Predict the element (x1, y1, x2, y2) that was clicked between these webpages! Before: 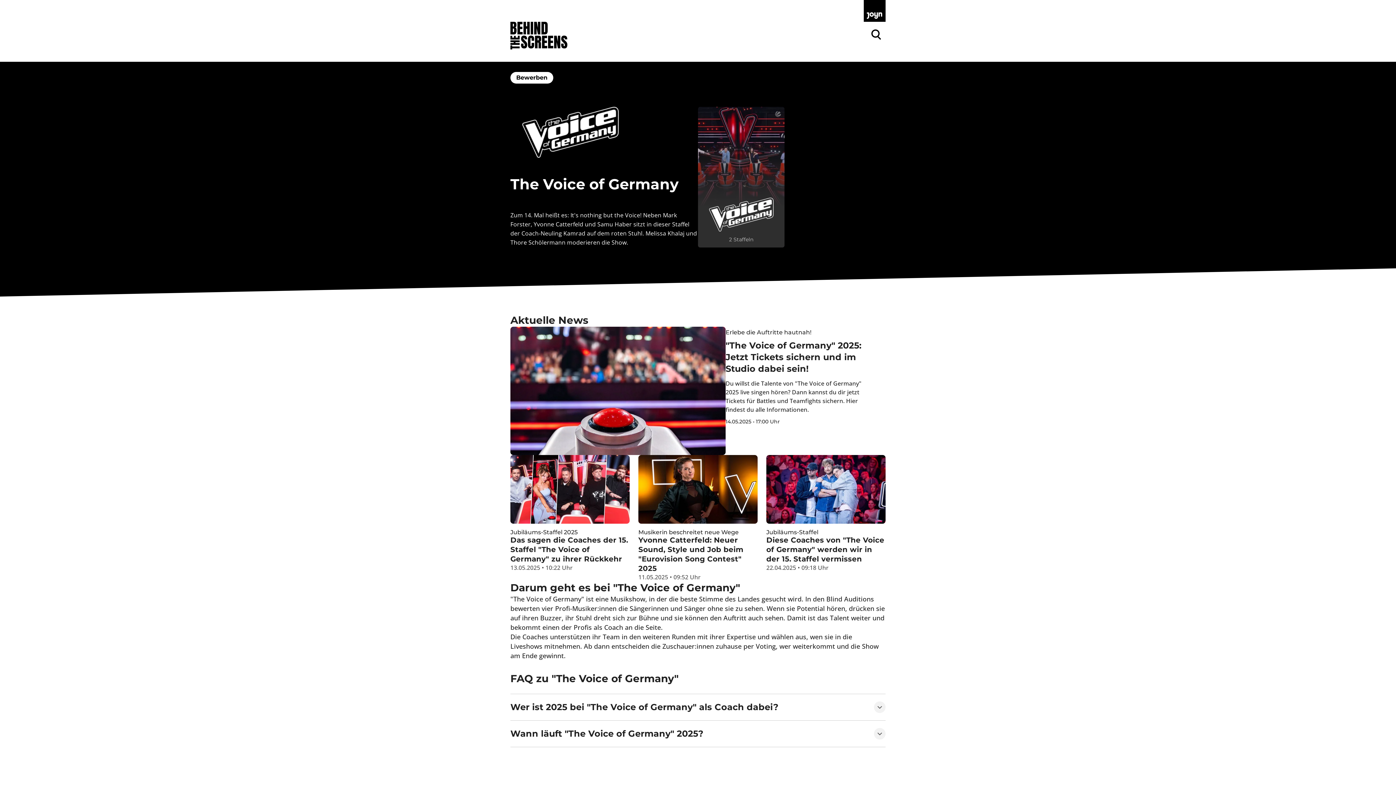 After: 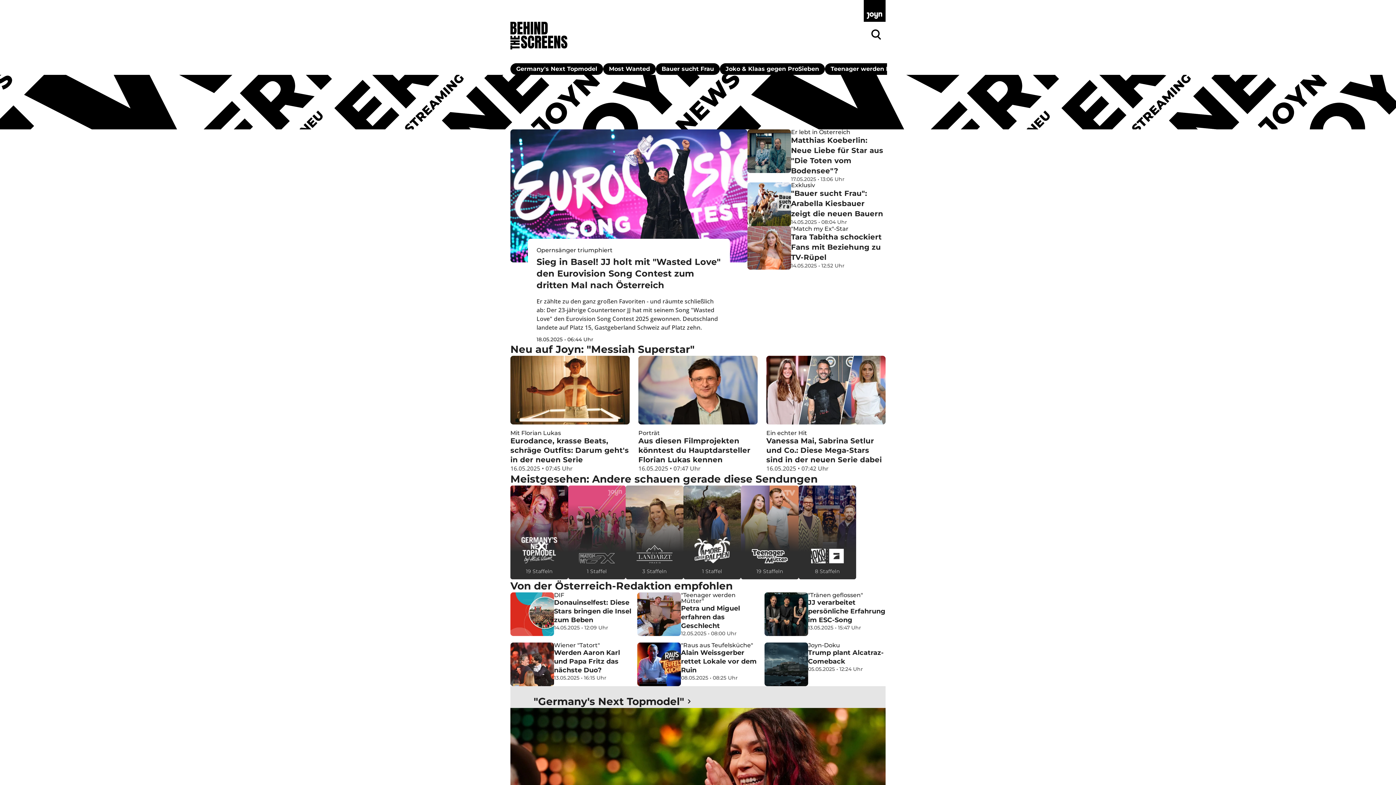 Action: label: Zurück zur Behind The Screens Startseite bbox: (510, 21, 567, 49)